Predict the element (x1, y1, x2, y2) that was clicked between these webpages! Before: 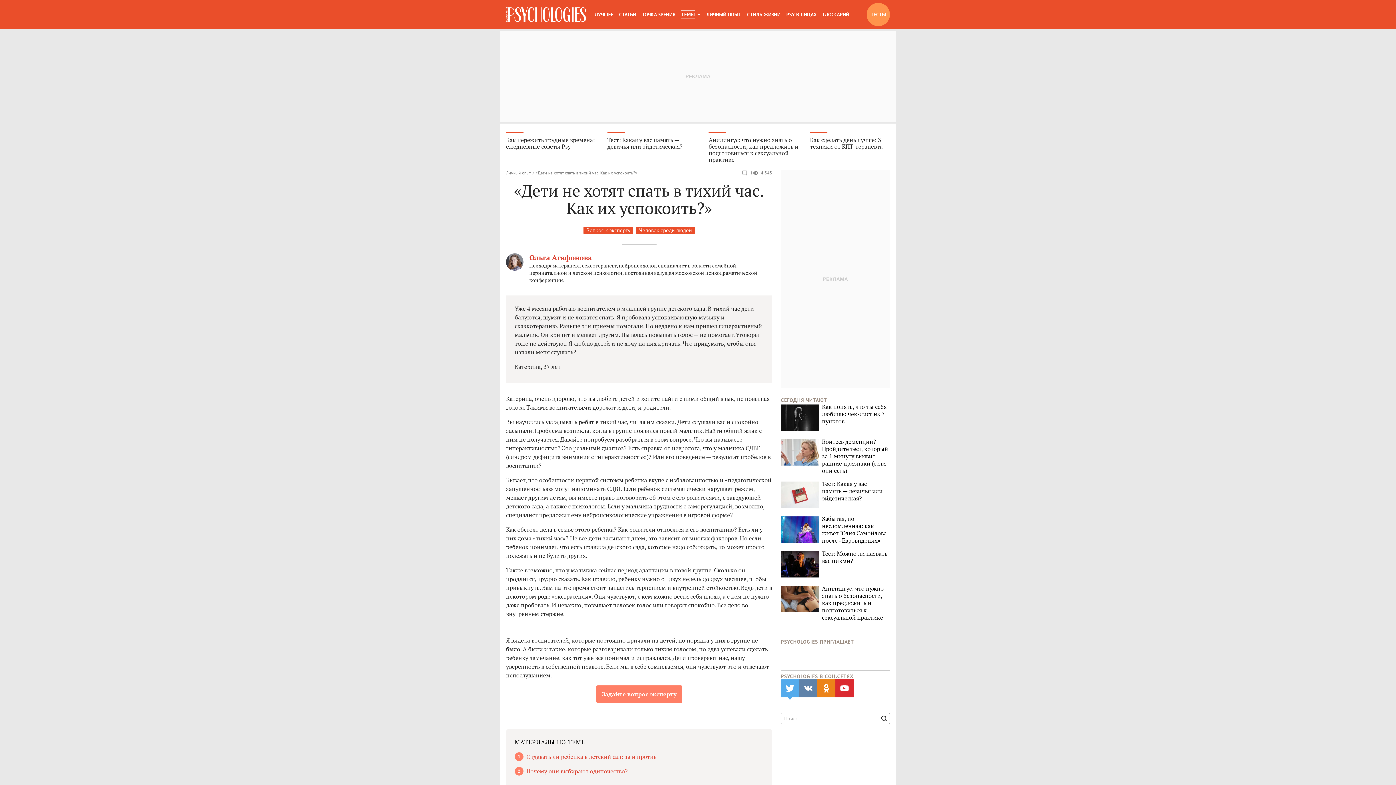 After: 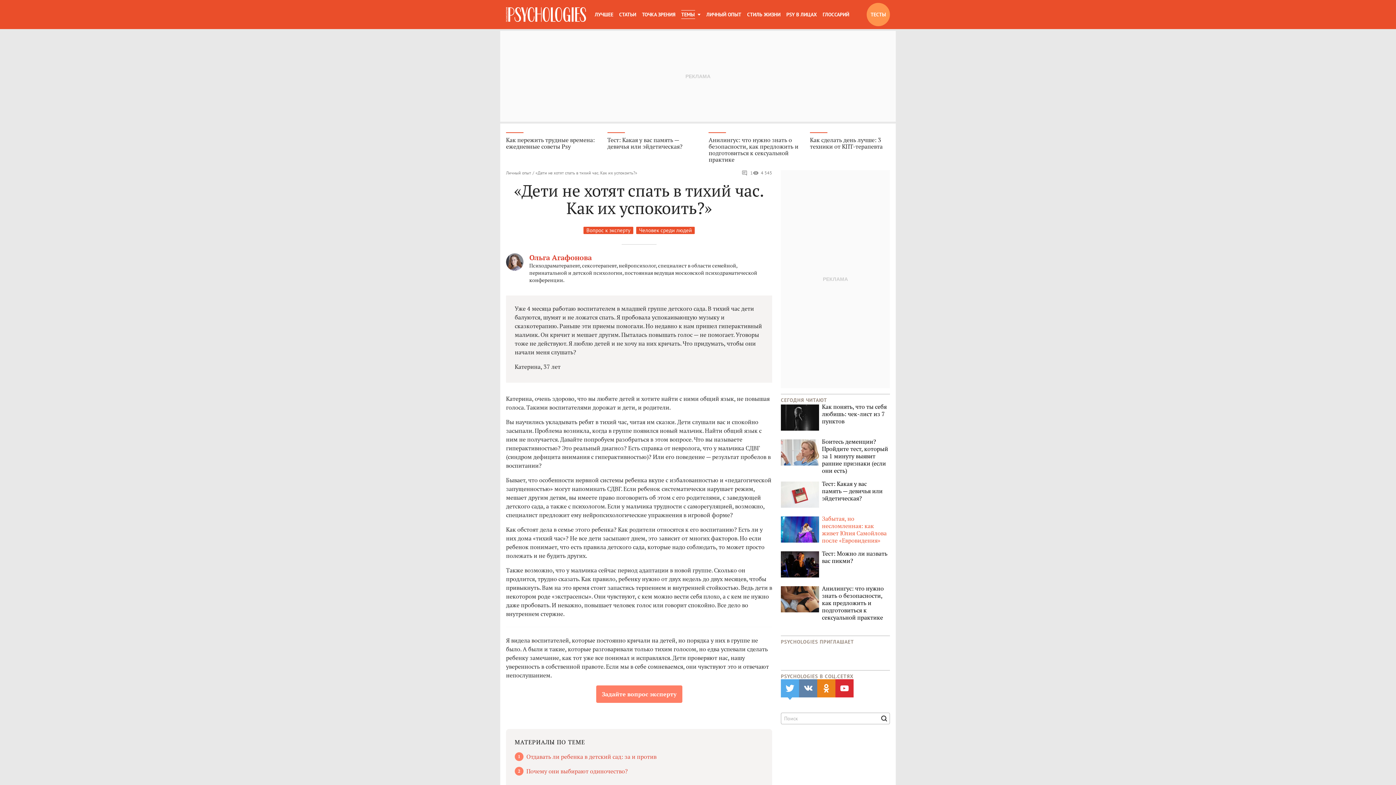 Action: bbox: (781, 515, 890, 544) label: Забытая, но несломленная: как живет Юлия Самойлова после «Евровидения»